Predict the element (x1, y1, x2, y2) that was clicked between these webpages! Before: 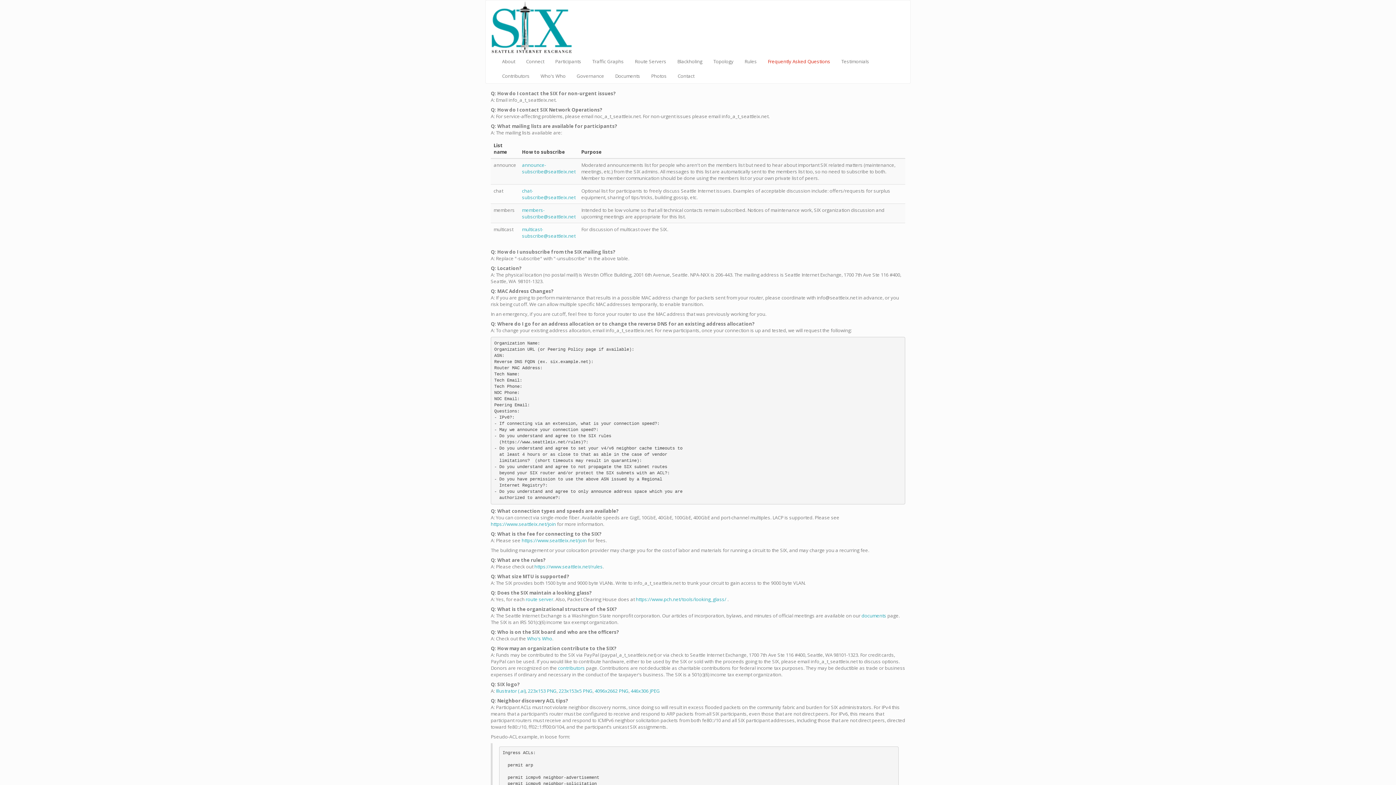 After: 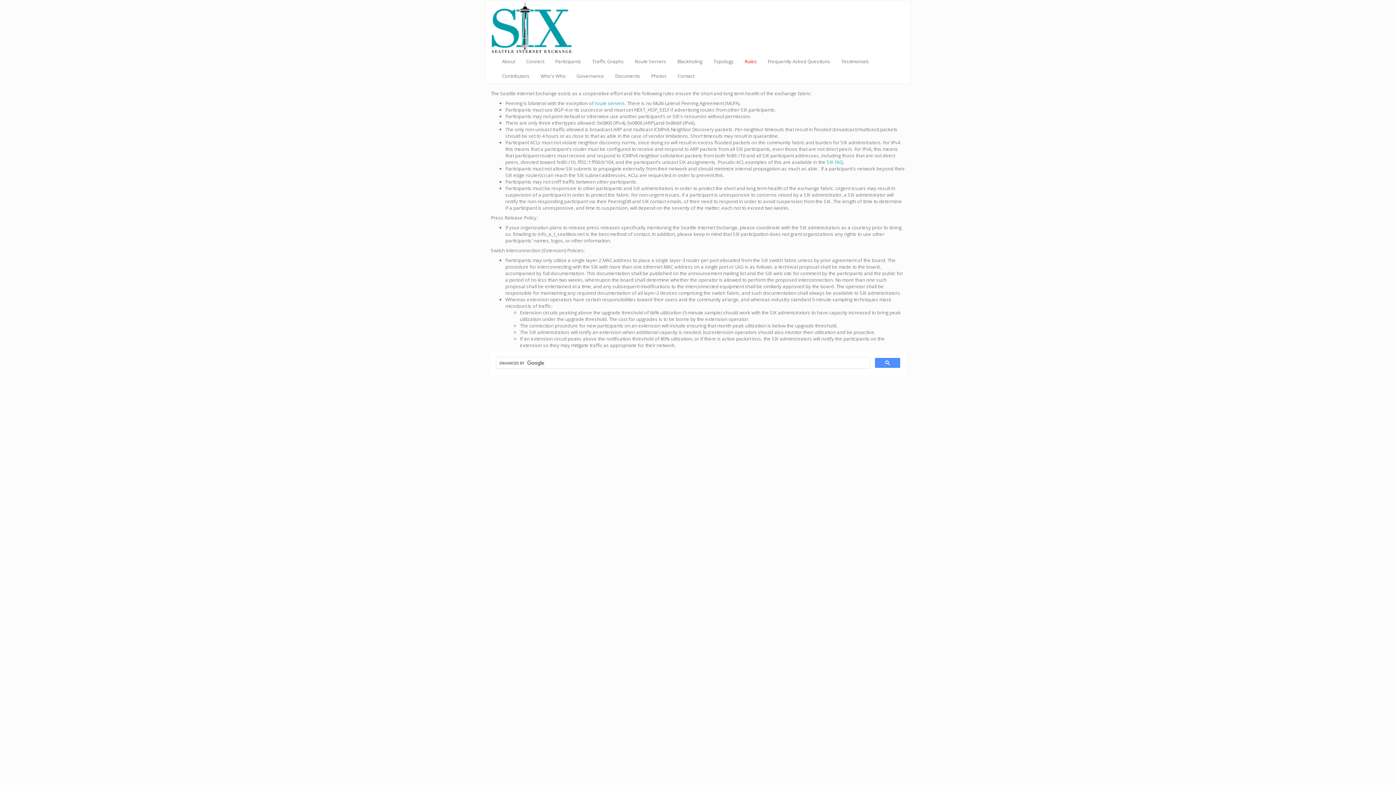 Action: label: https://www.seattleix.net/rules bbox: (534, 563, 602, 570)